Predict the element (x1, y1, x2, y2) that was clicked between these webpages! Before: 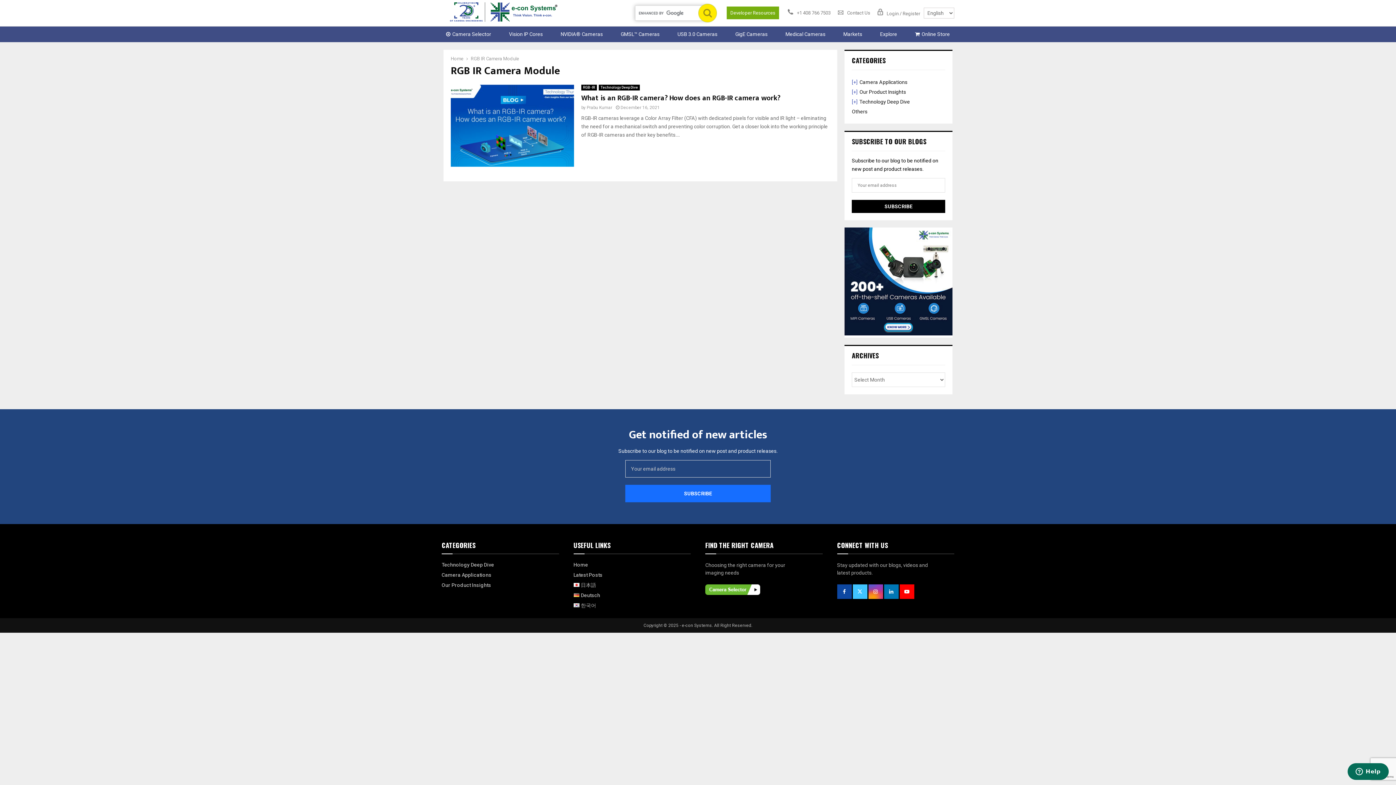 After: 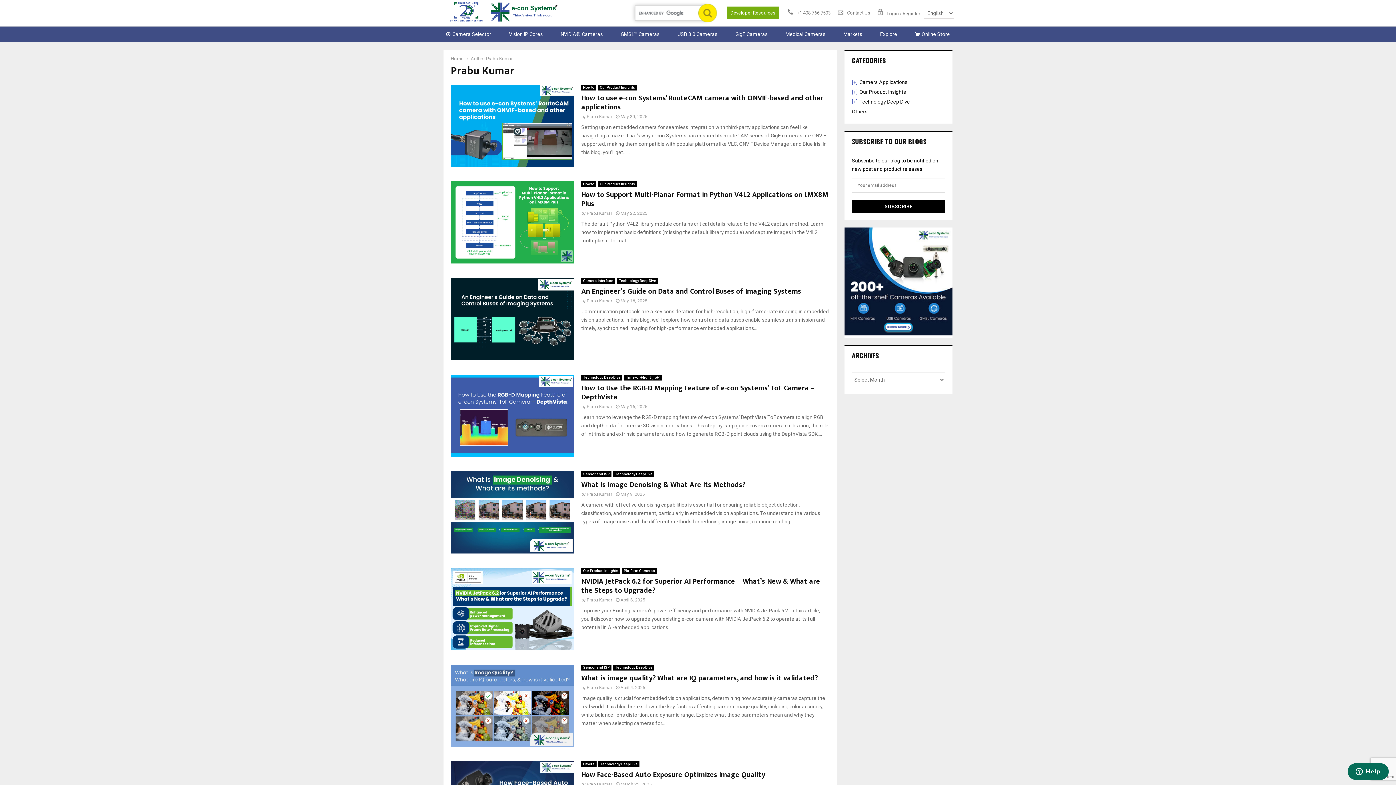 Action: bbox: (586, 105, 612, 110) label: Prabu Kumar